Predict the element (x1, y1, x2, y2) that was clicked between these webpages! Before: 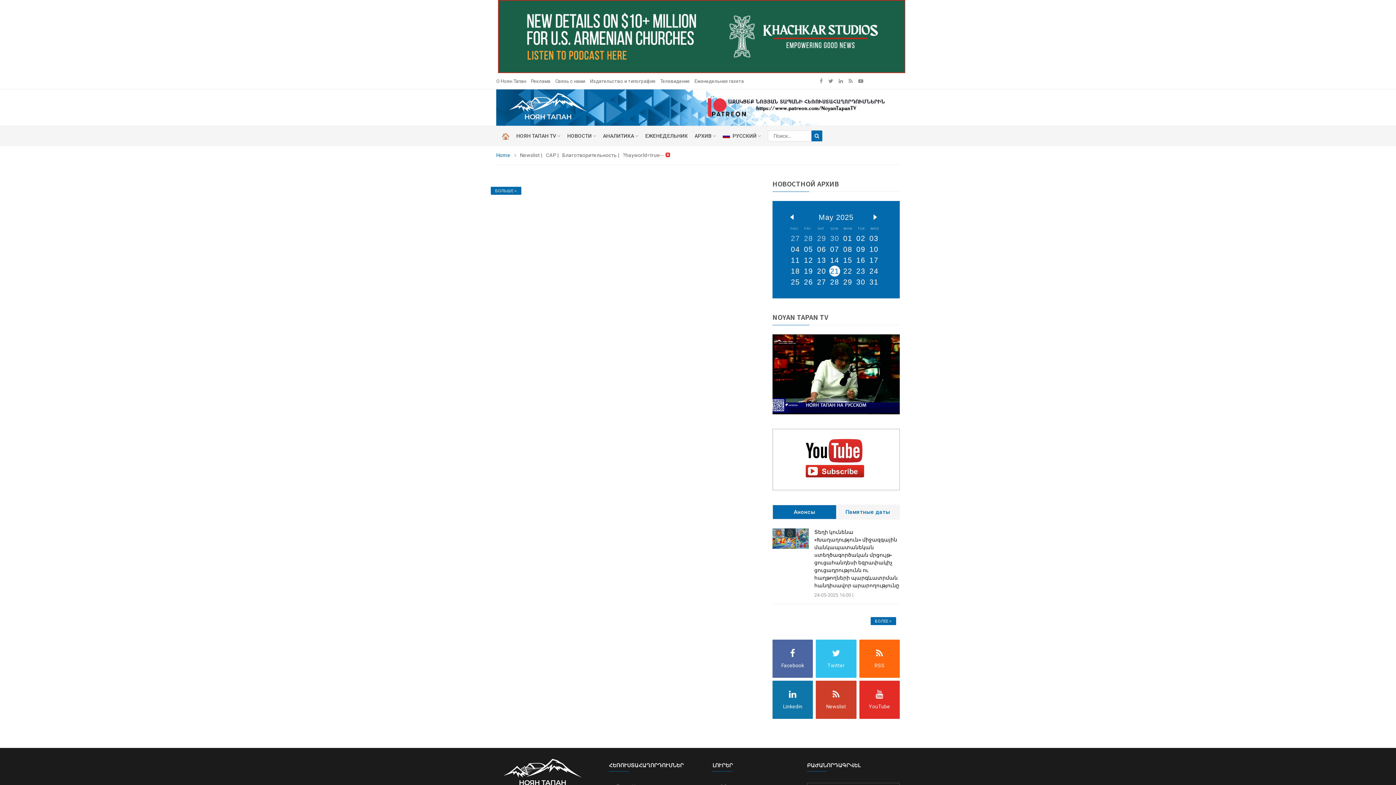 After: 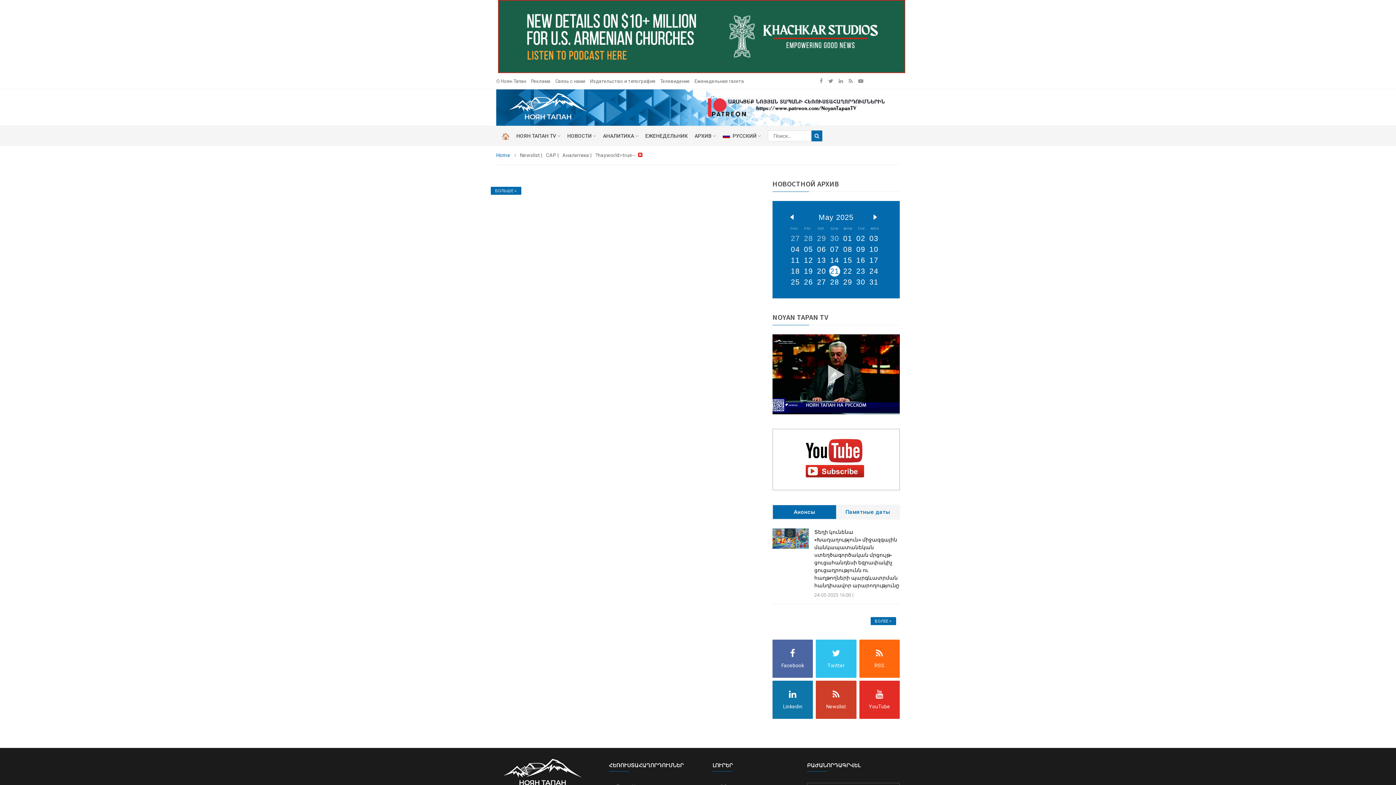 Action: label: АНАЛИТИКА  bbox: (603, 130, 638, 144)